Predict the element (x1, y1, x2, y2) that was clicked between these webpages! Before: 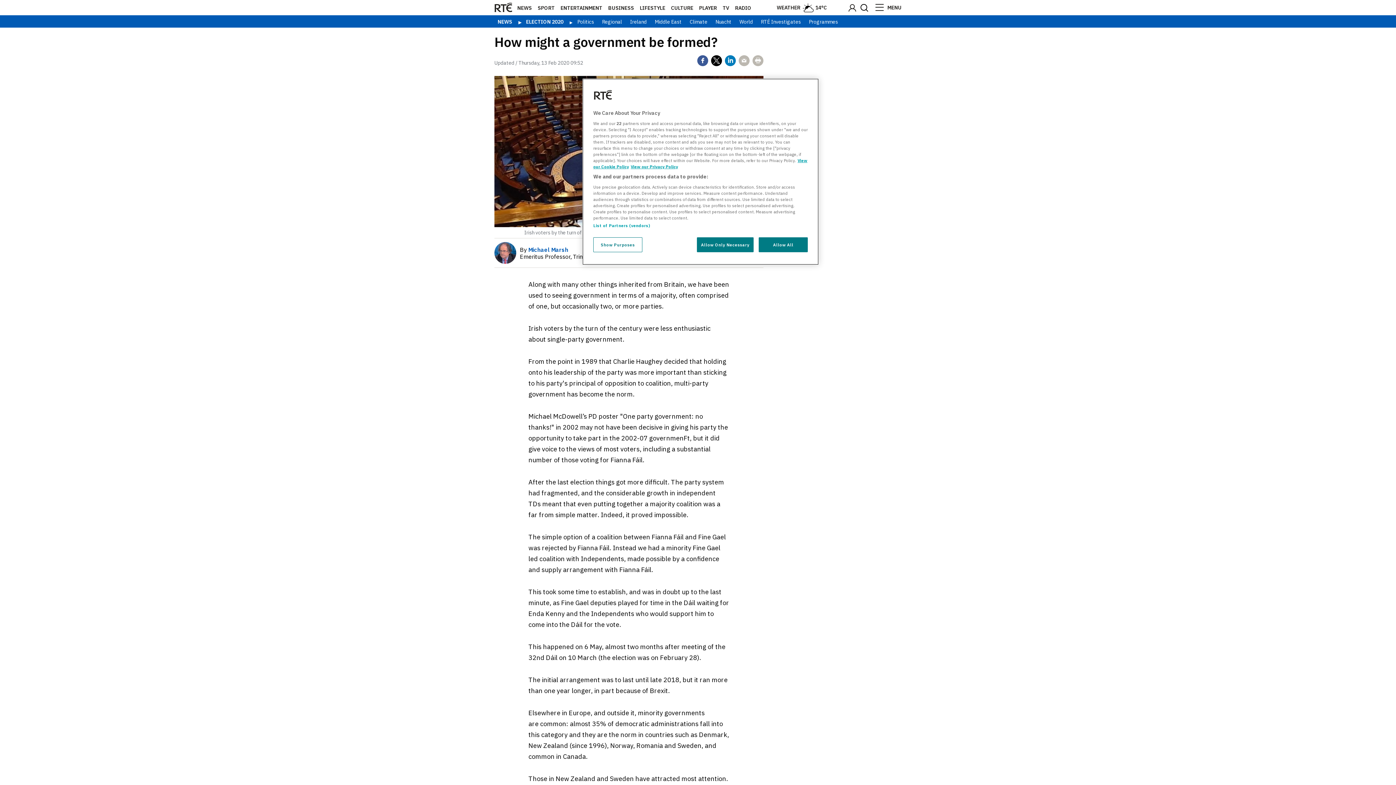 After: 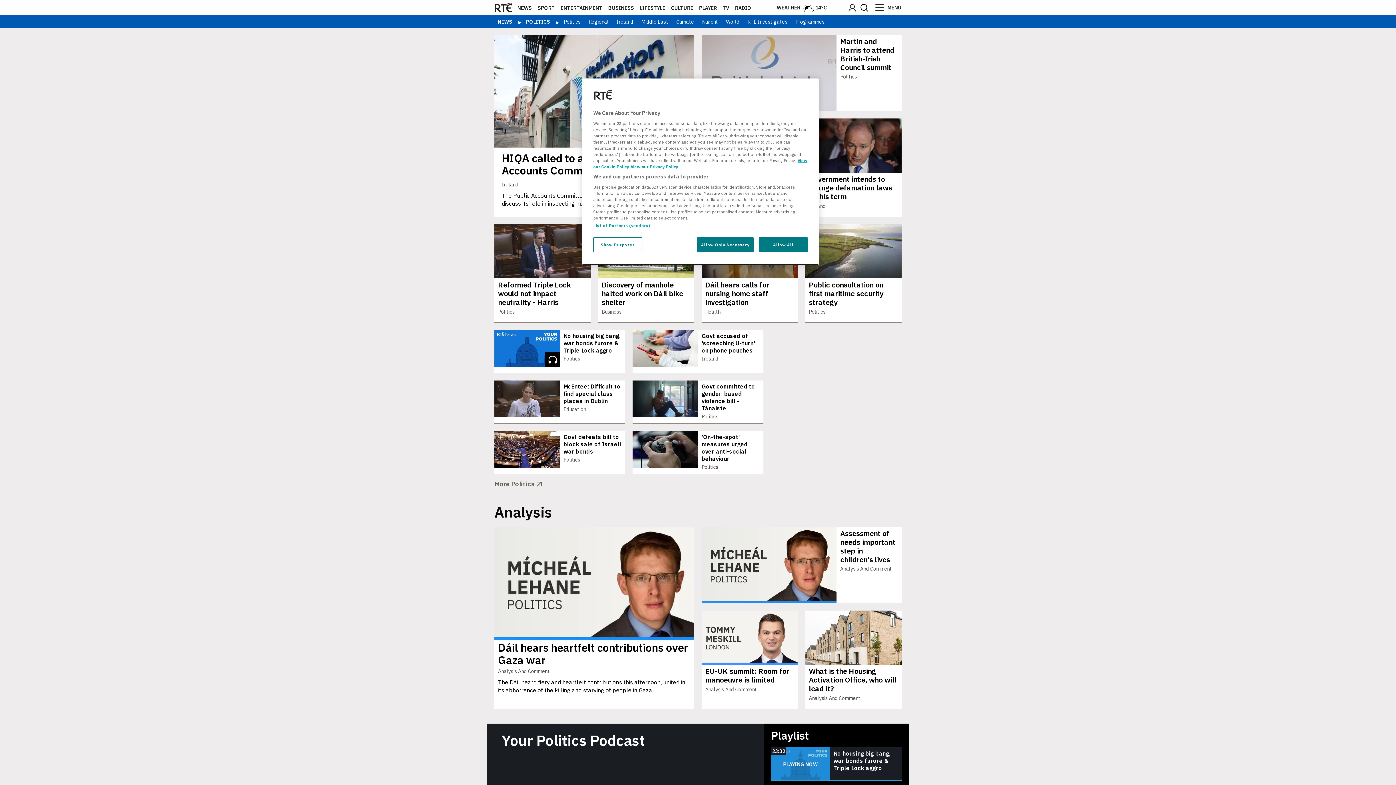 Action: bbox: (574, 18, 597, 25) label: Politics